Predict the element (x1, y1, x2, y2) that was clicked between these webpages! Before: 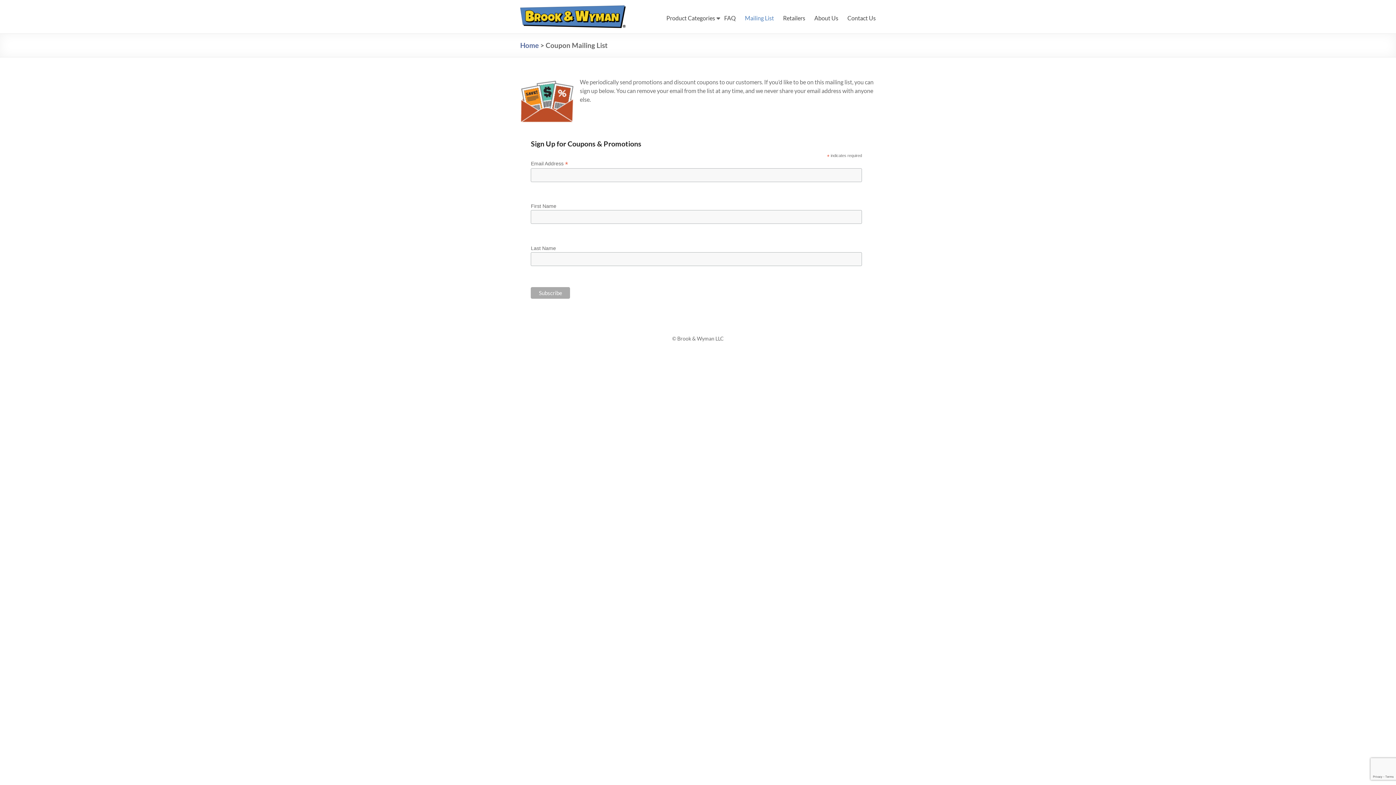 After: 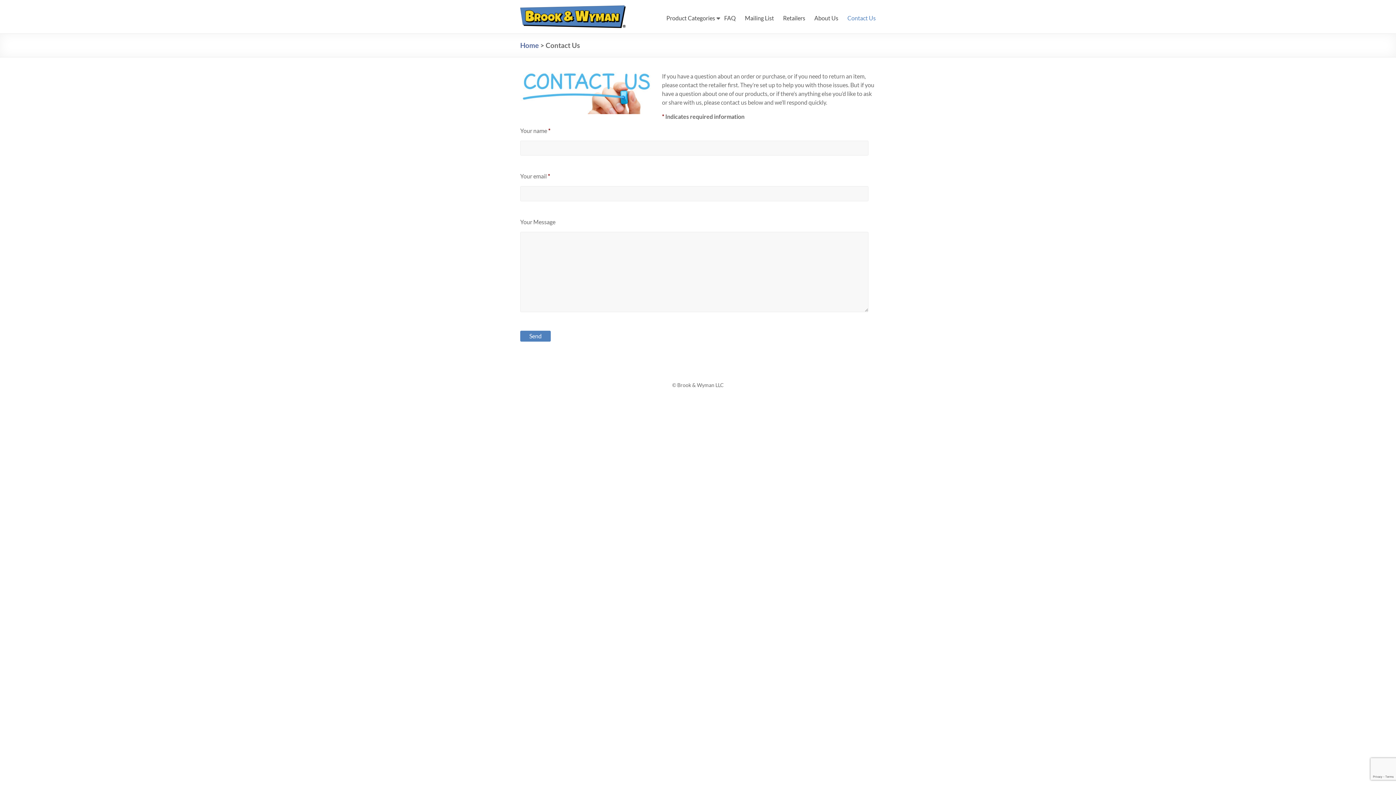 Action: bbox: (847, 12, 876, 23) label: Contact Us